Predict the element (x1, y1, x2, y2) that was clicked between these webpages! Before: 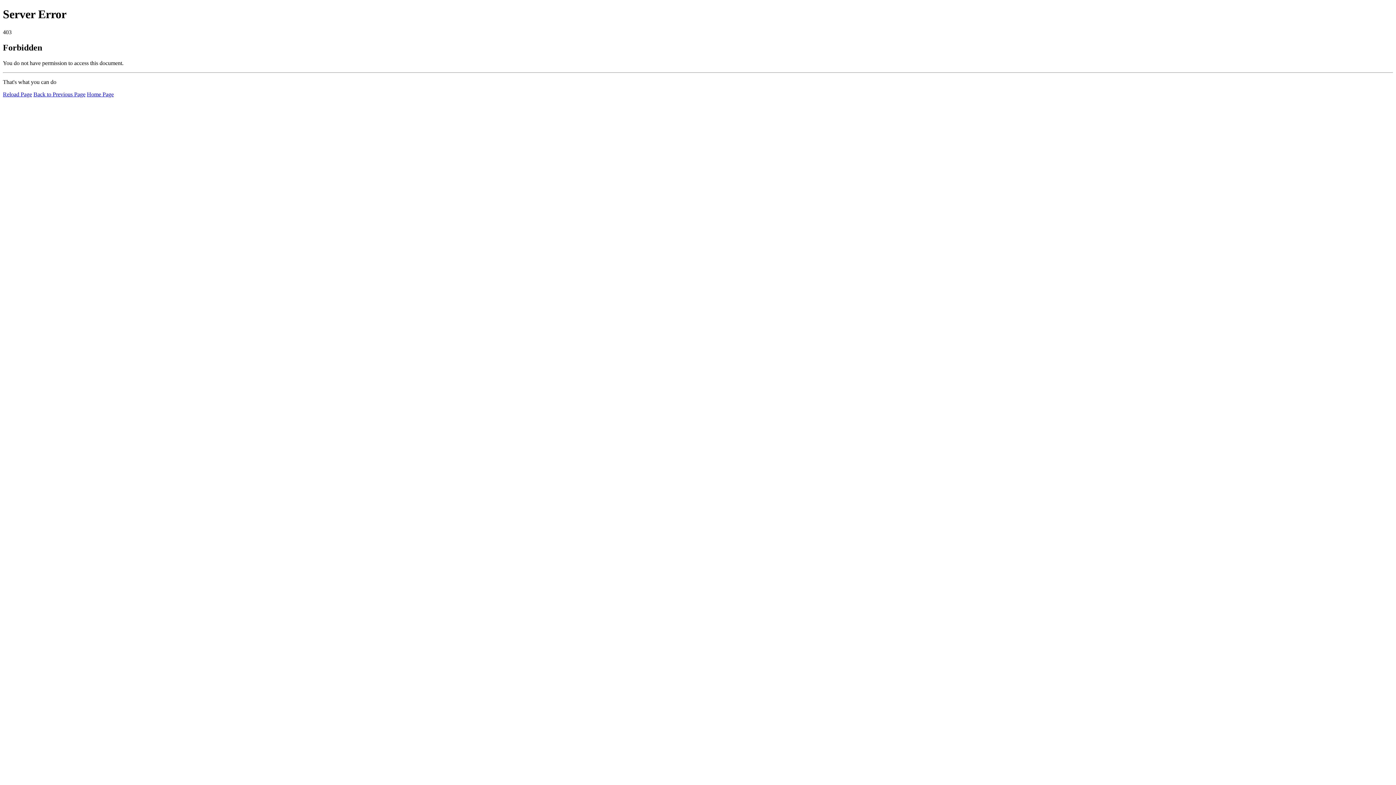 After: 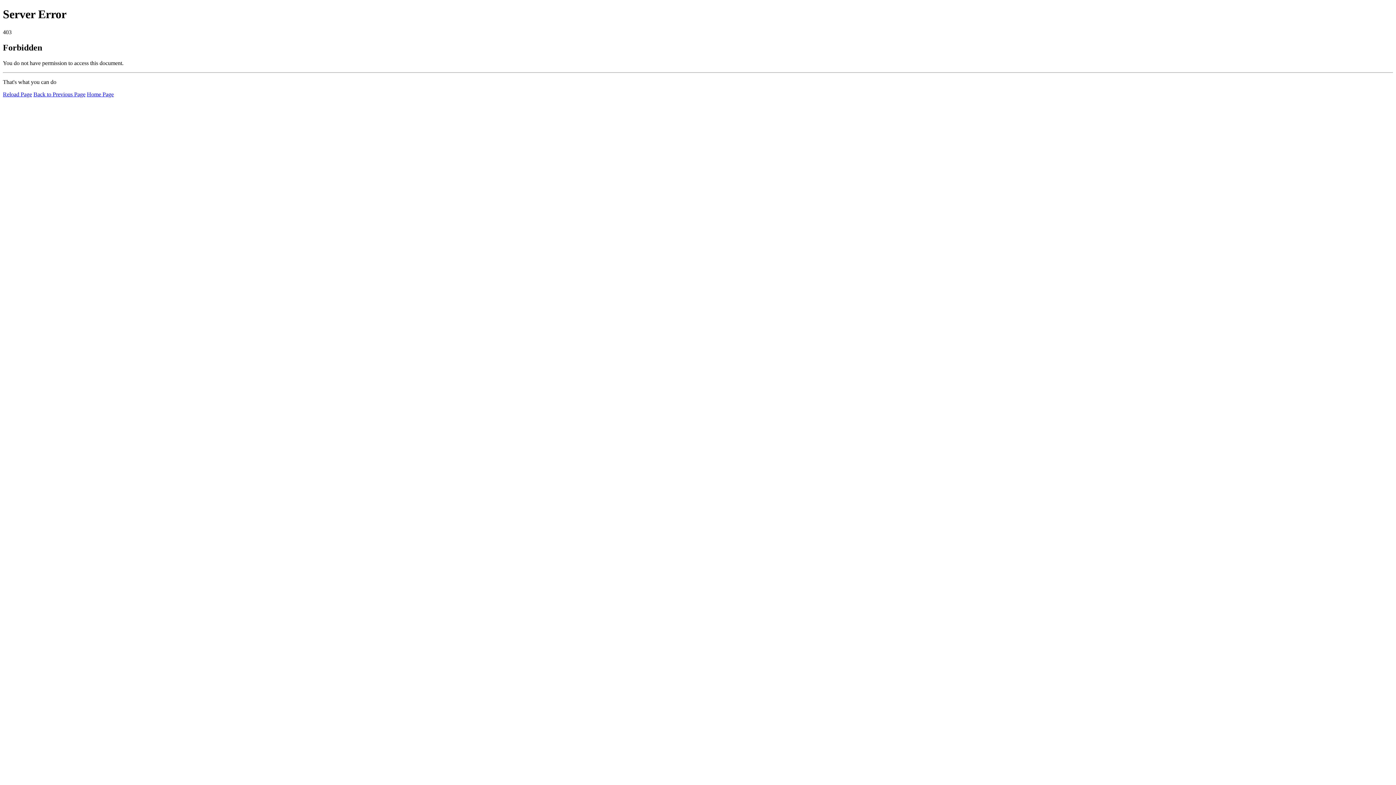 Action: bbox: (86, 91, 113, 97) label: Home Page